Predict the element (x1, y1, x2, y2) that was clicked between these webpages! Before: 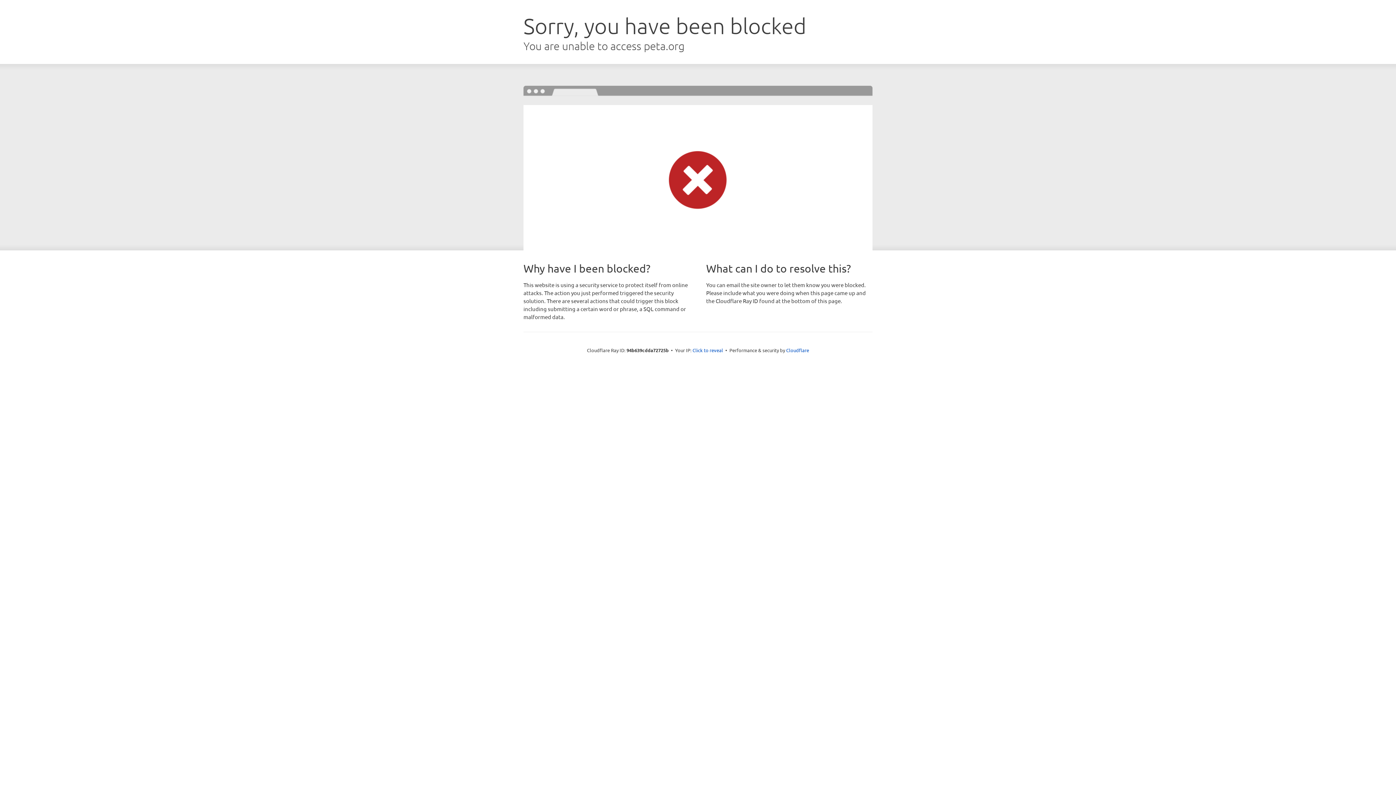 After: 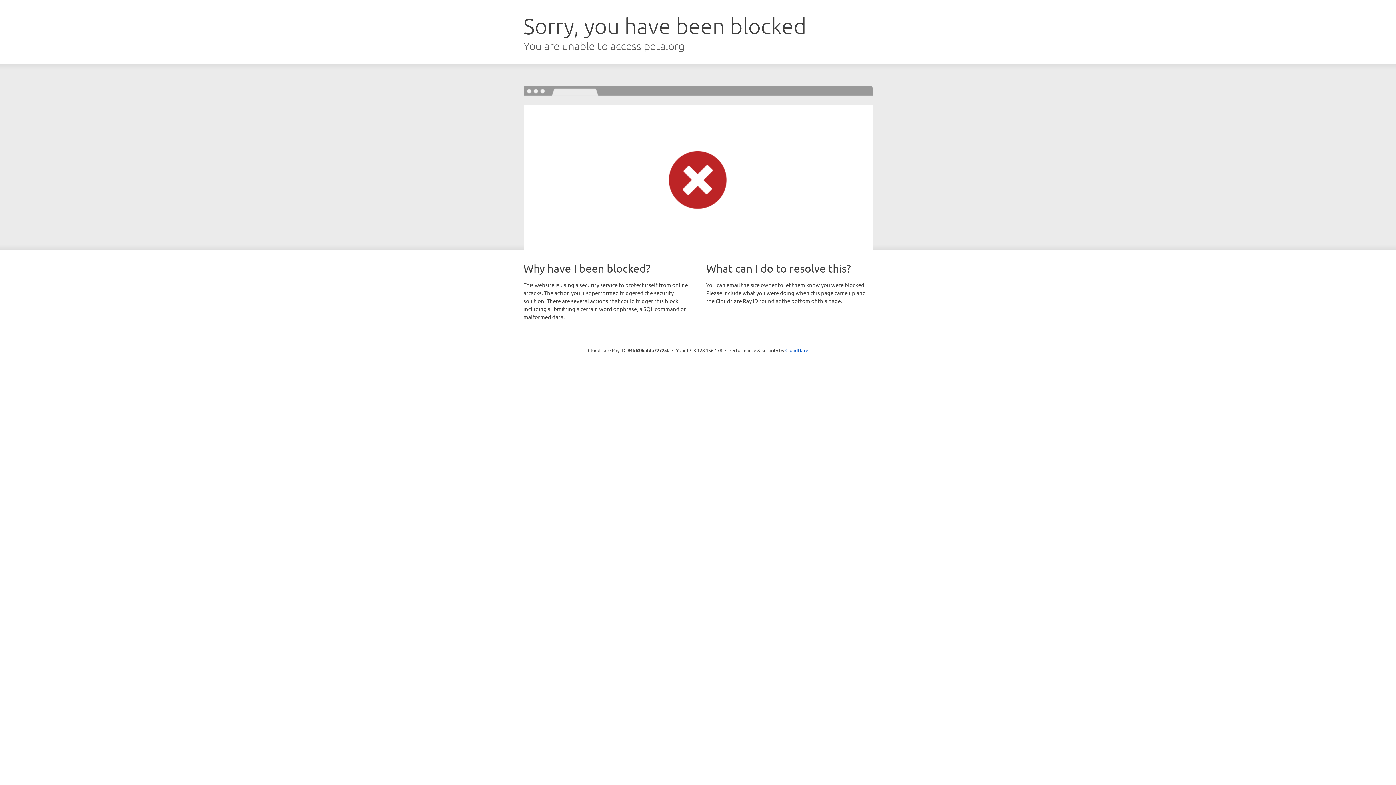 Action: label: Click to reveal bbox: (692, 346, 723, 353)